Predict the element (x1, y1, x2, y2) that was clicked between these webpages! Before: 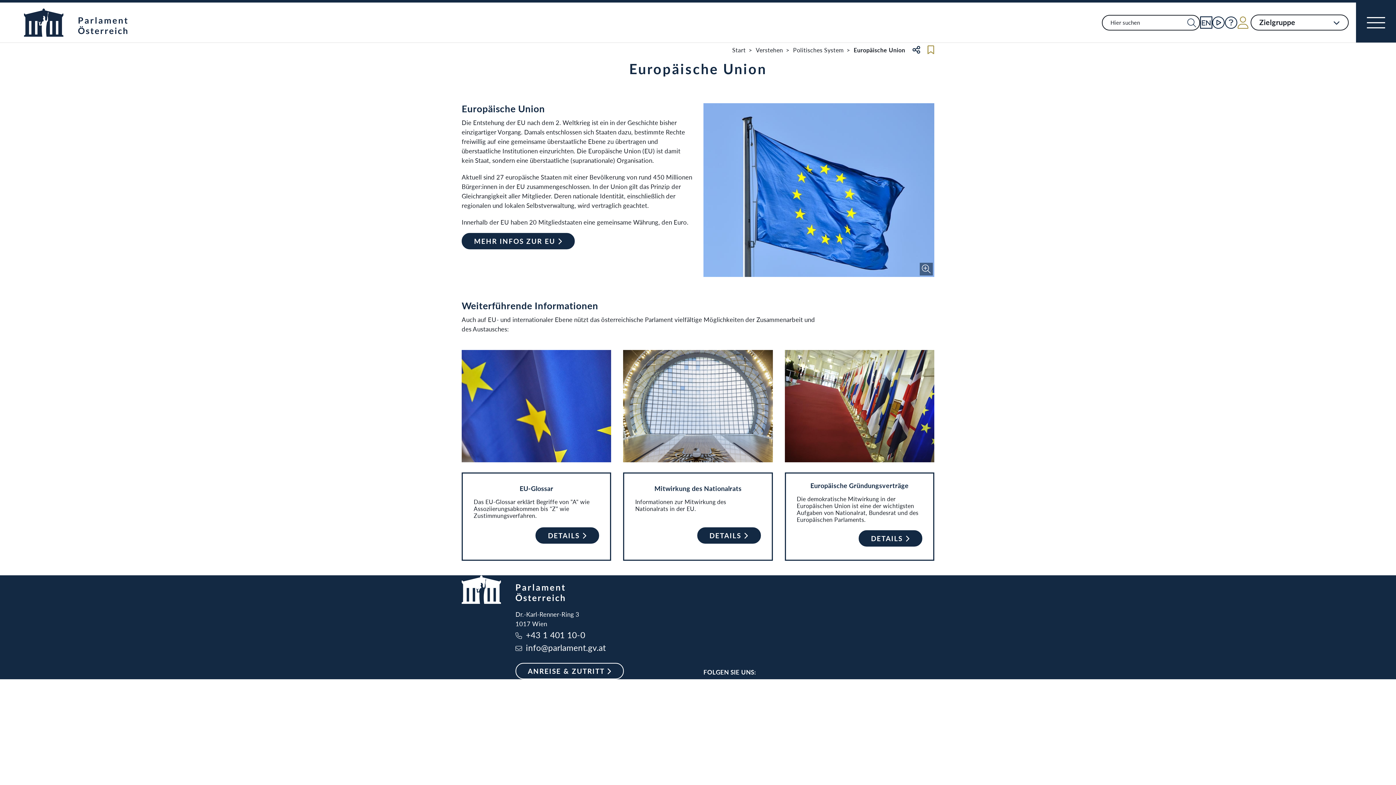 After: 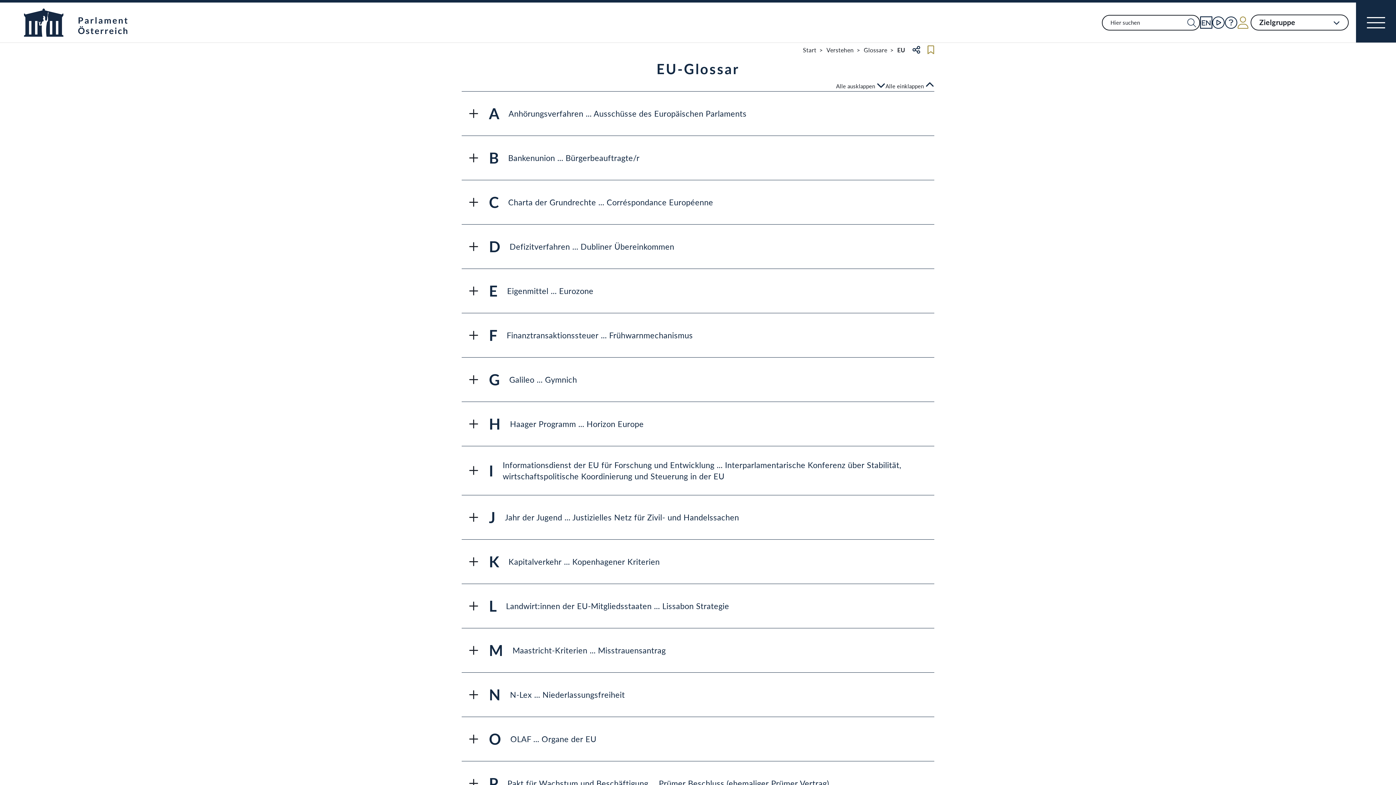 Action: bbox: (535, 527, 599, 544) label: DETAILS 